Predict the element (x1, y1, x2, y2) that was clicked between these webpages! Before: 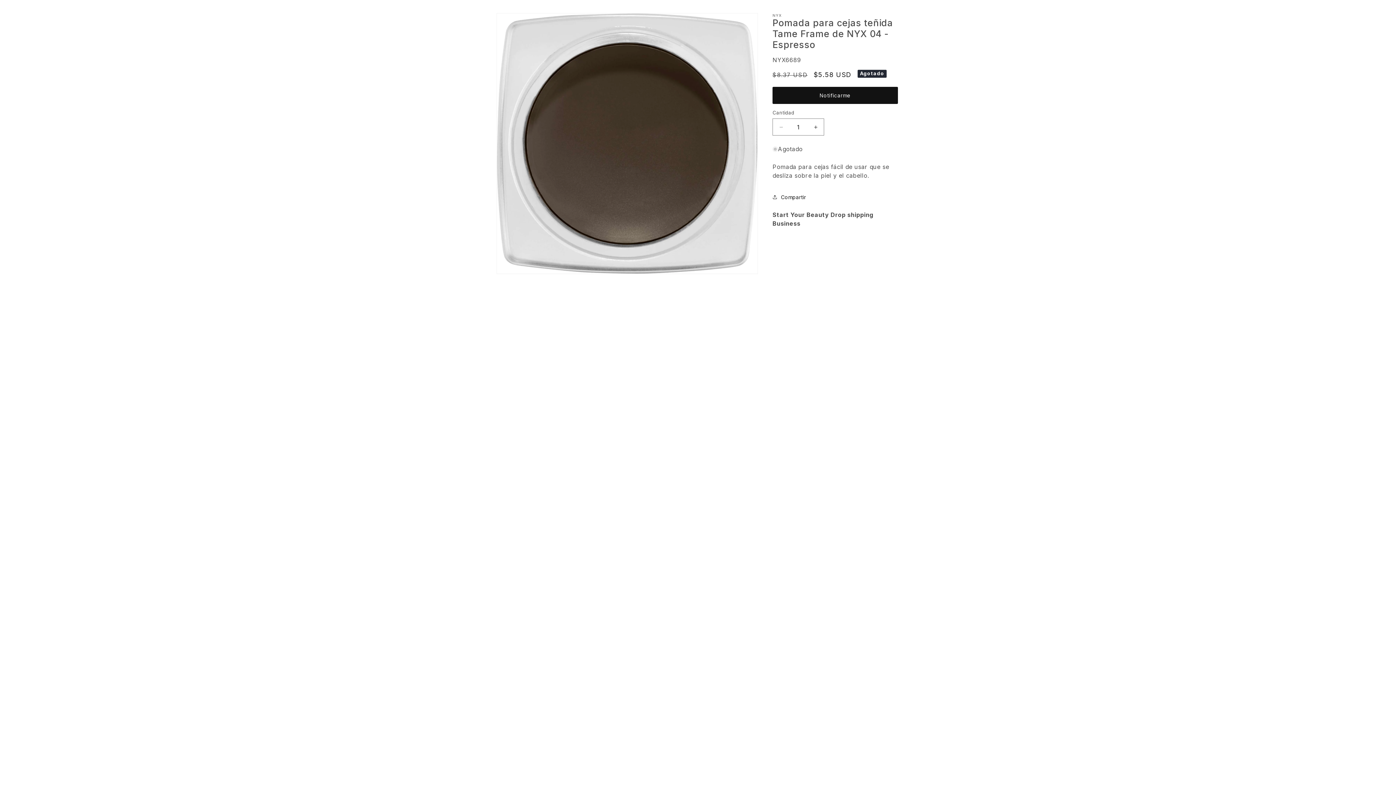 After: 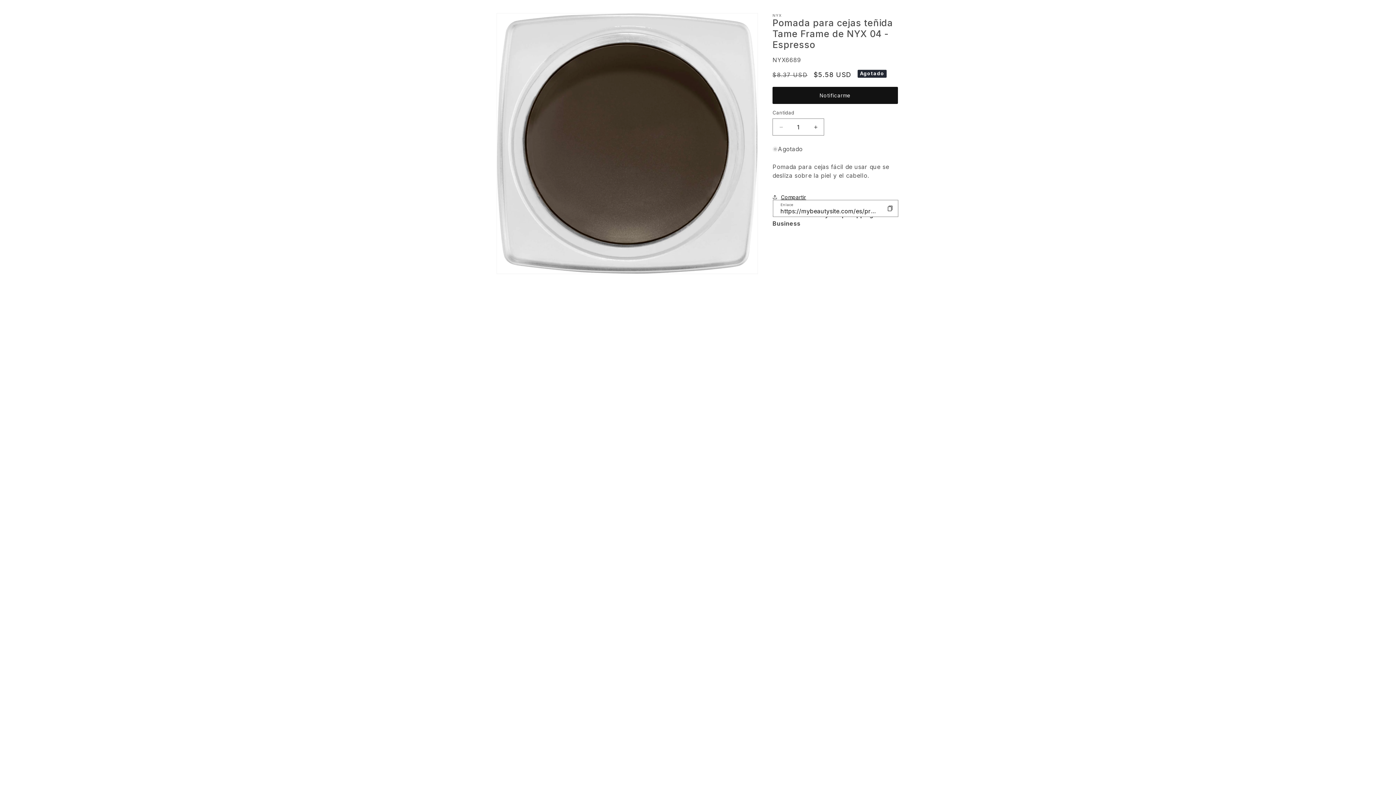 Action: label: Compartir bbox: (772, 189, 806, 205)